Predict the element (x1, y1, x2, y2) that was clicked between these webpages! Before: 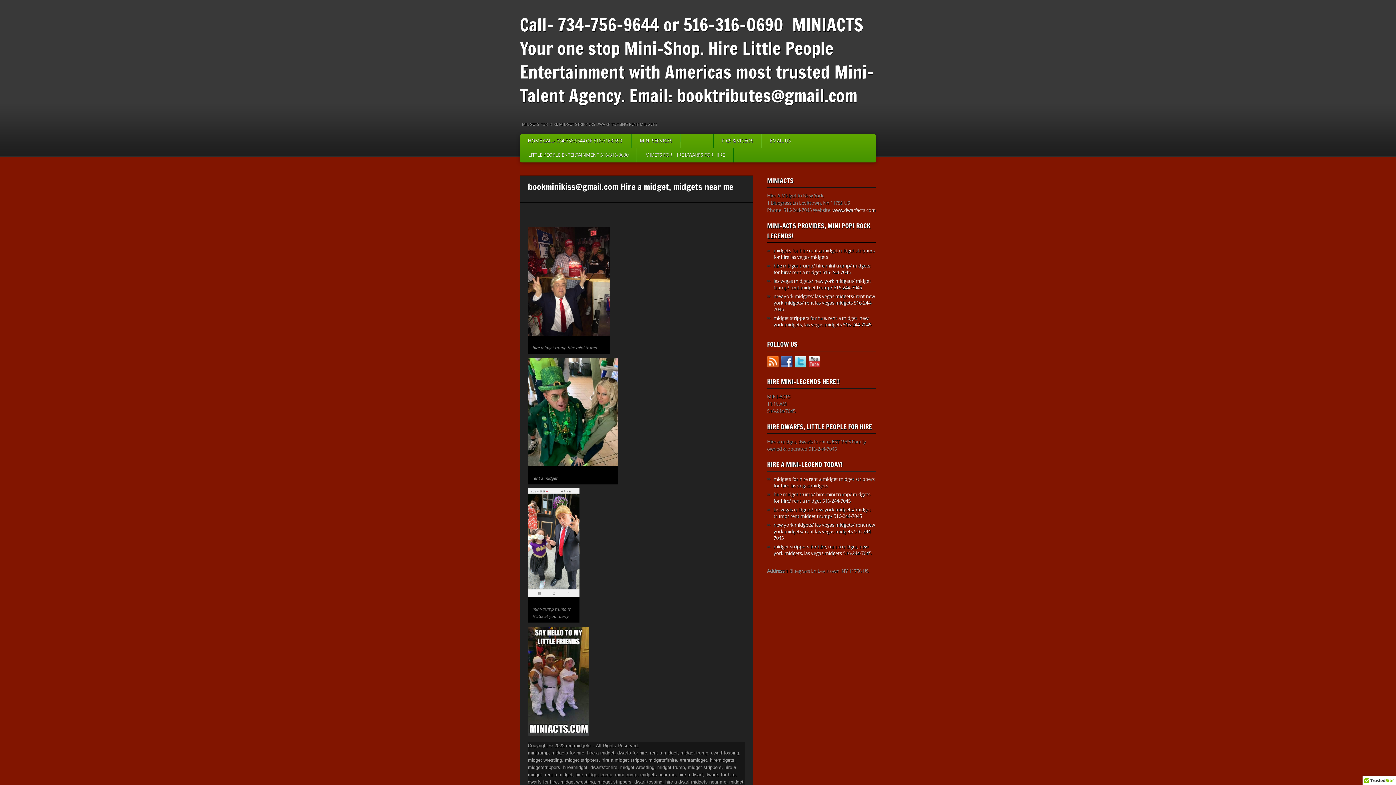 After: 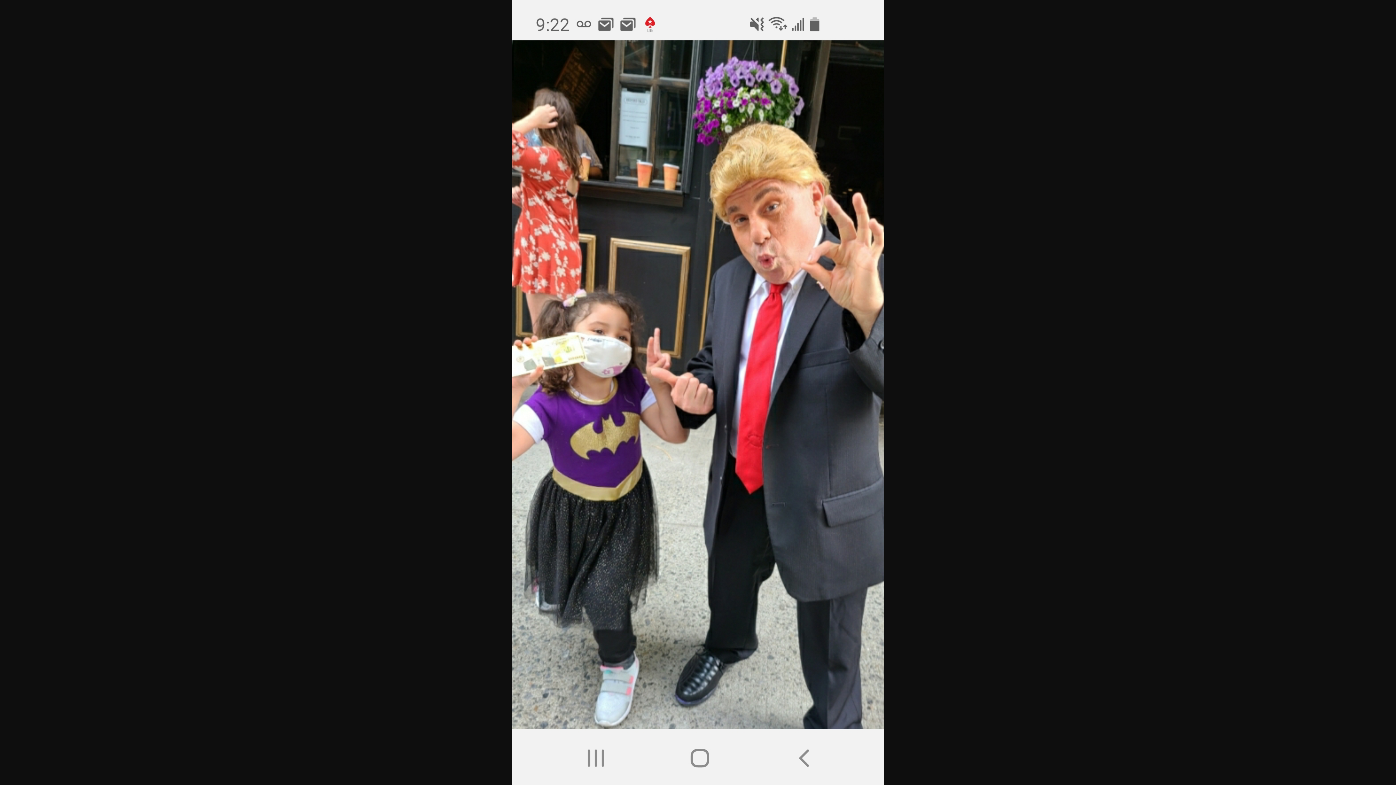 Action: bbox: (528, 593, 579, 598)